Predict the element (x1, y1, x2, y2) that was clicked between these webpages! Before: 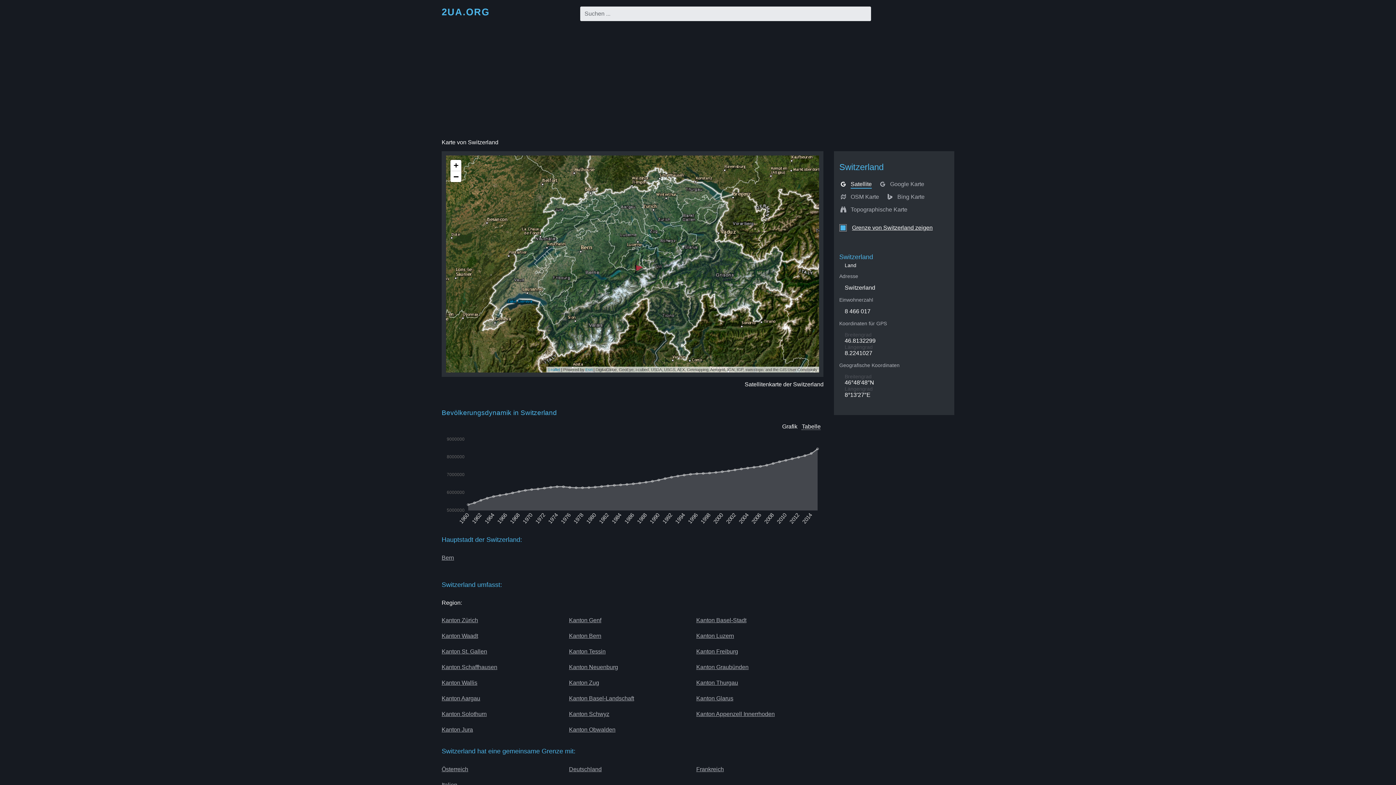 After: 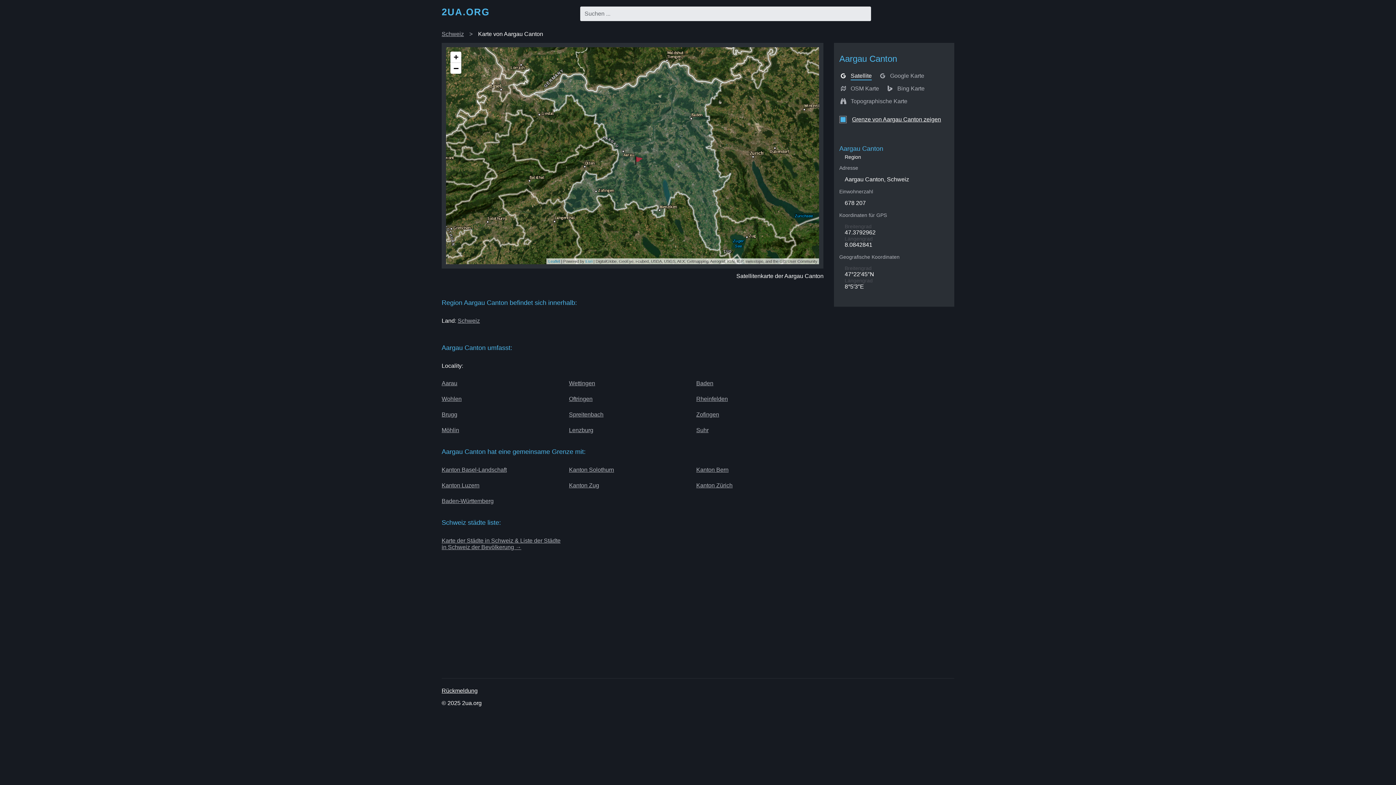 Action: label: Kanton Aargau bbox: (441, 695, 480, 701)